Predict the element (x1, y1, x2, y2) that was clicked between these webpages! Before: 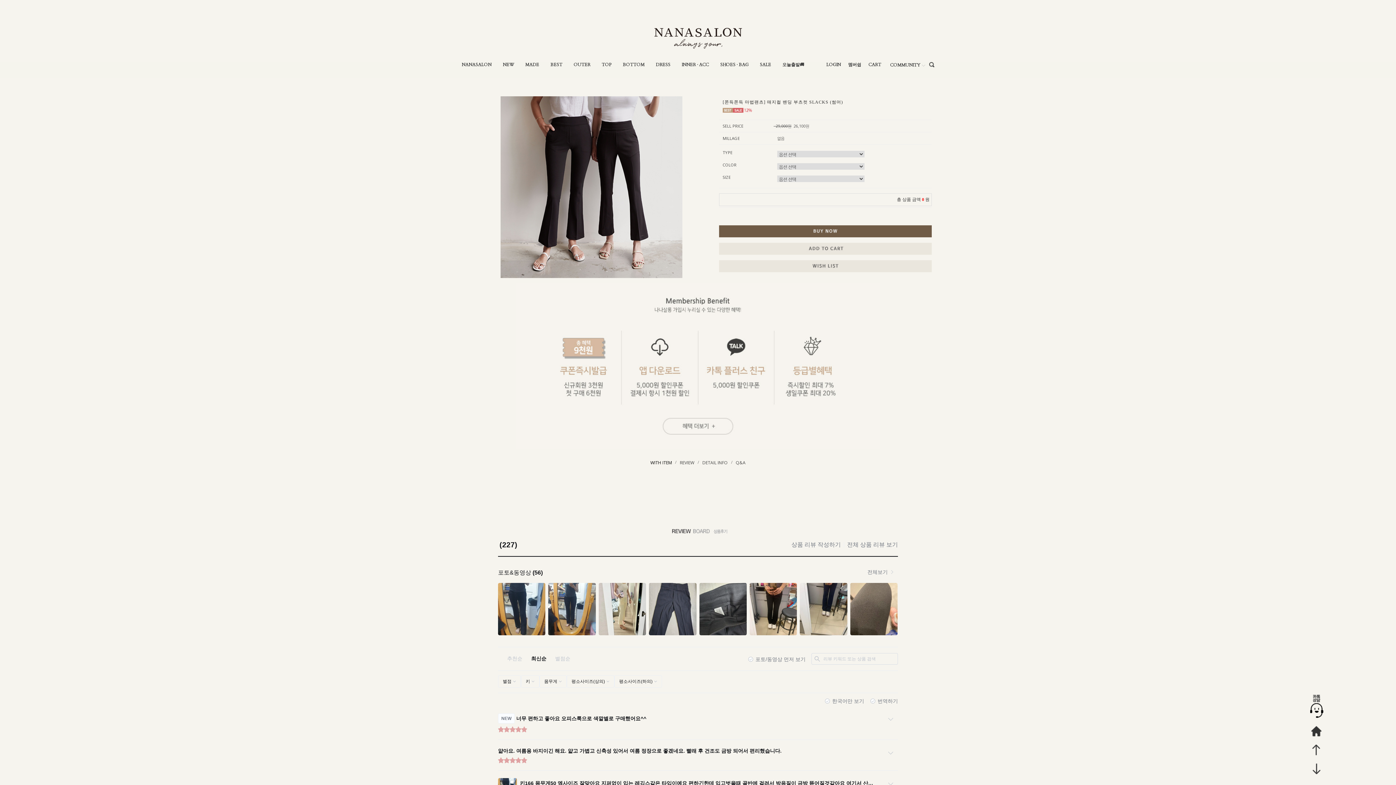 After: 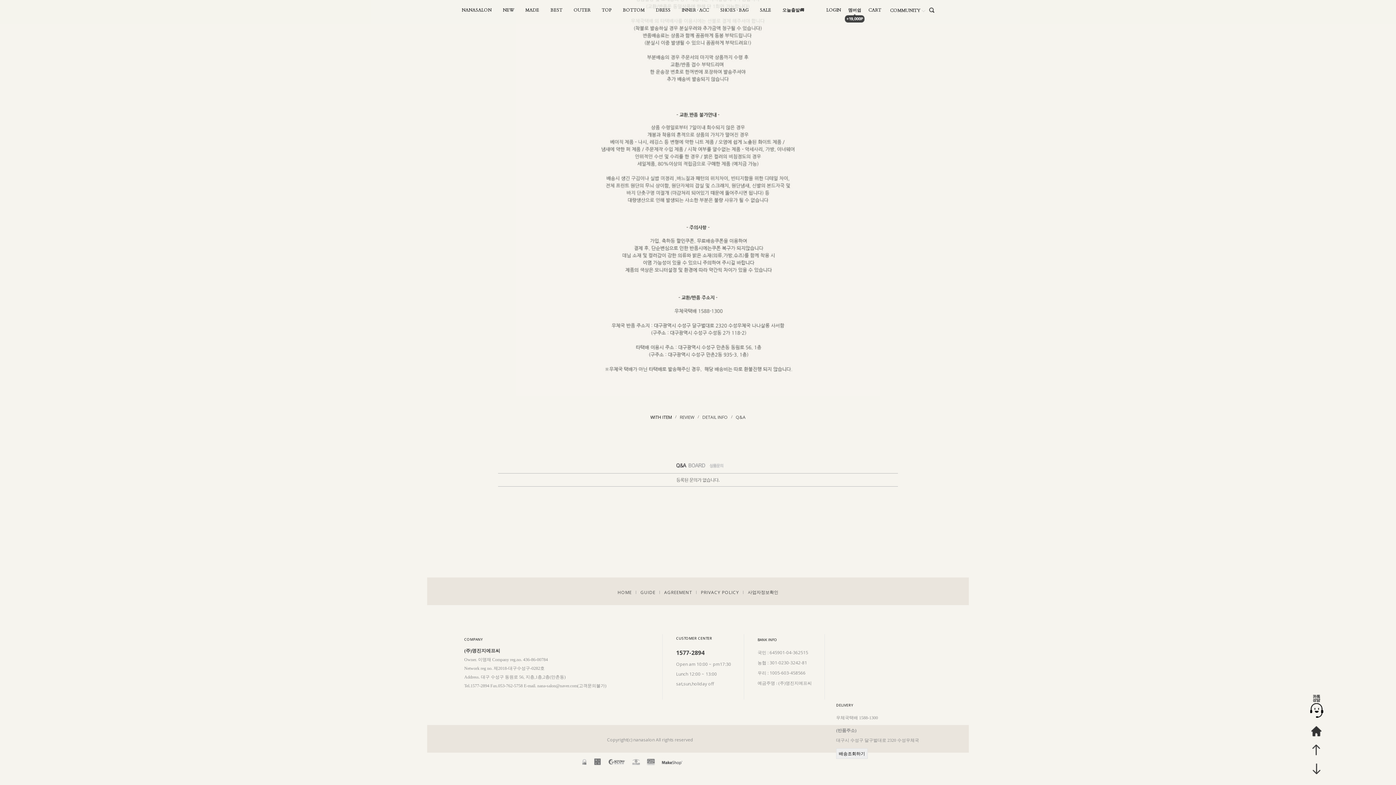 Action: bbox: (1310, 768, 1322, 774)